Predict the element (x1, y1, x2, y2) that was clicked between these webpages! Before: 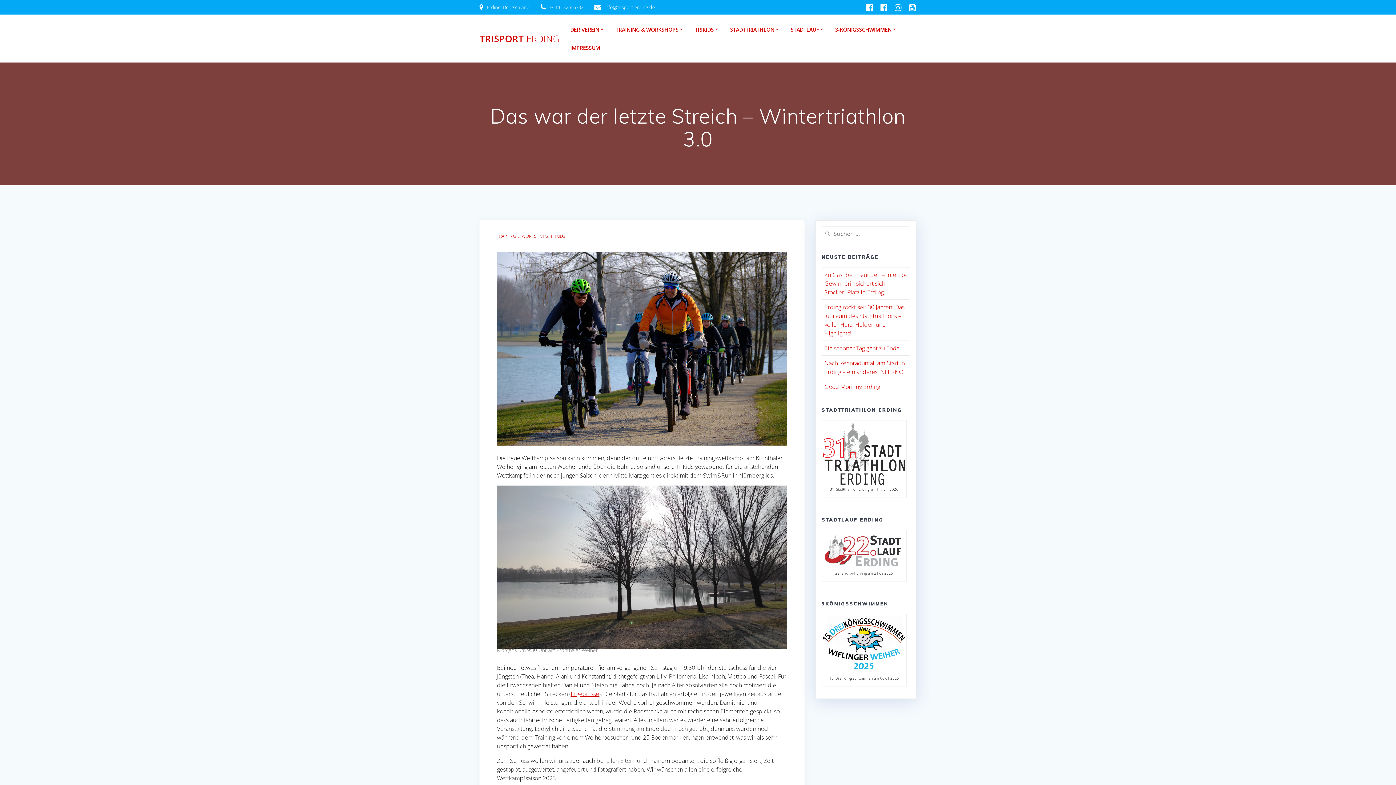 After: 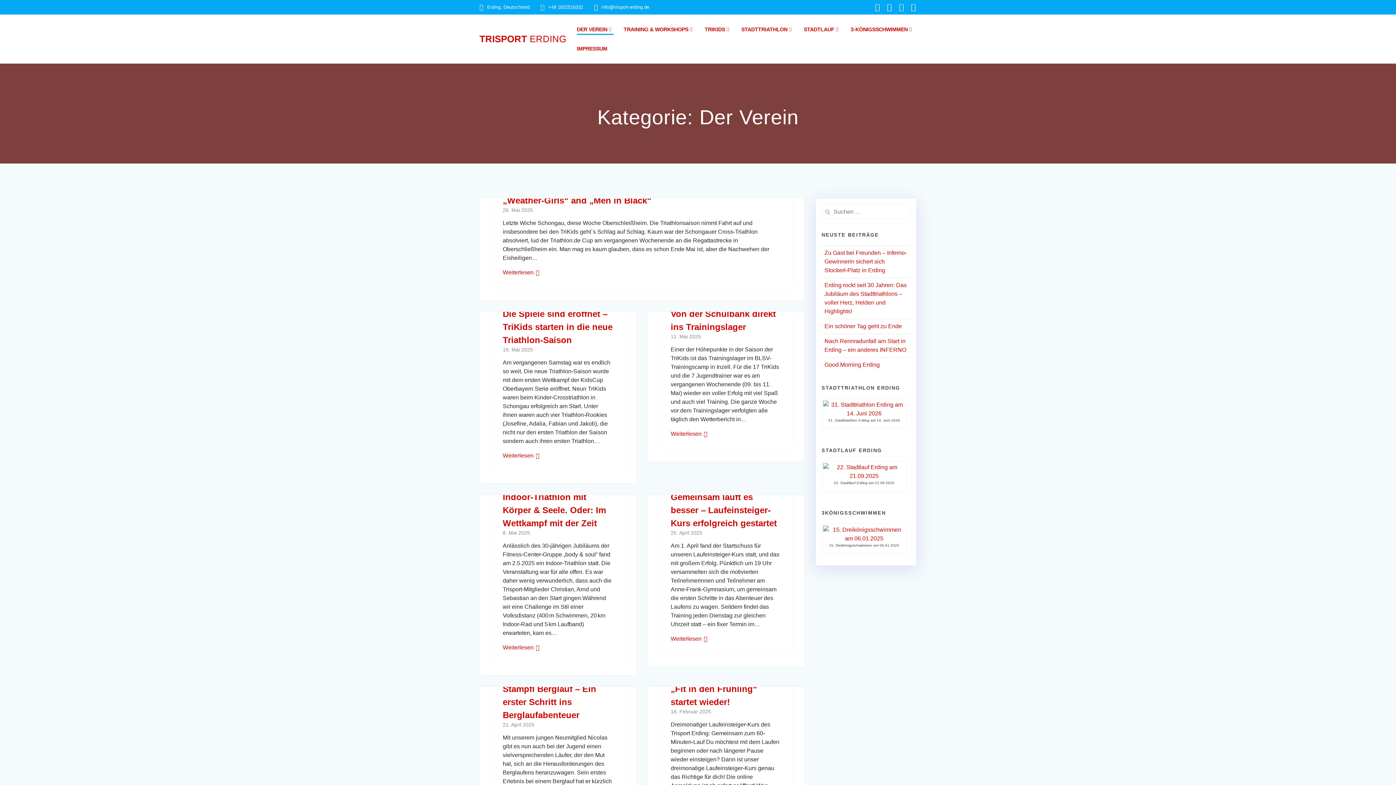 Action: bbox: (570, 25, 605, 33) label: DER VEREIN